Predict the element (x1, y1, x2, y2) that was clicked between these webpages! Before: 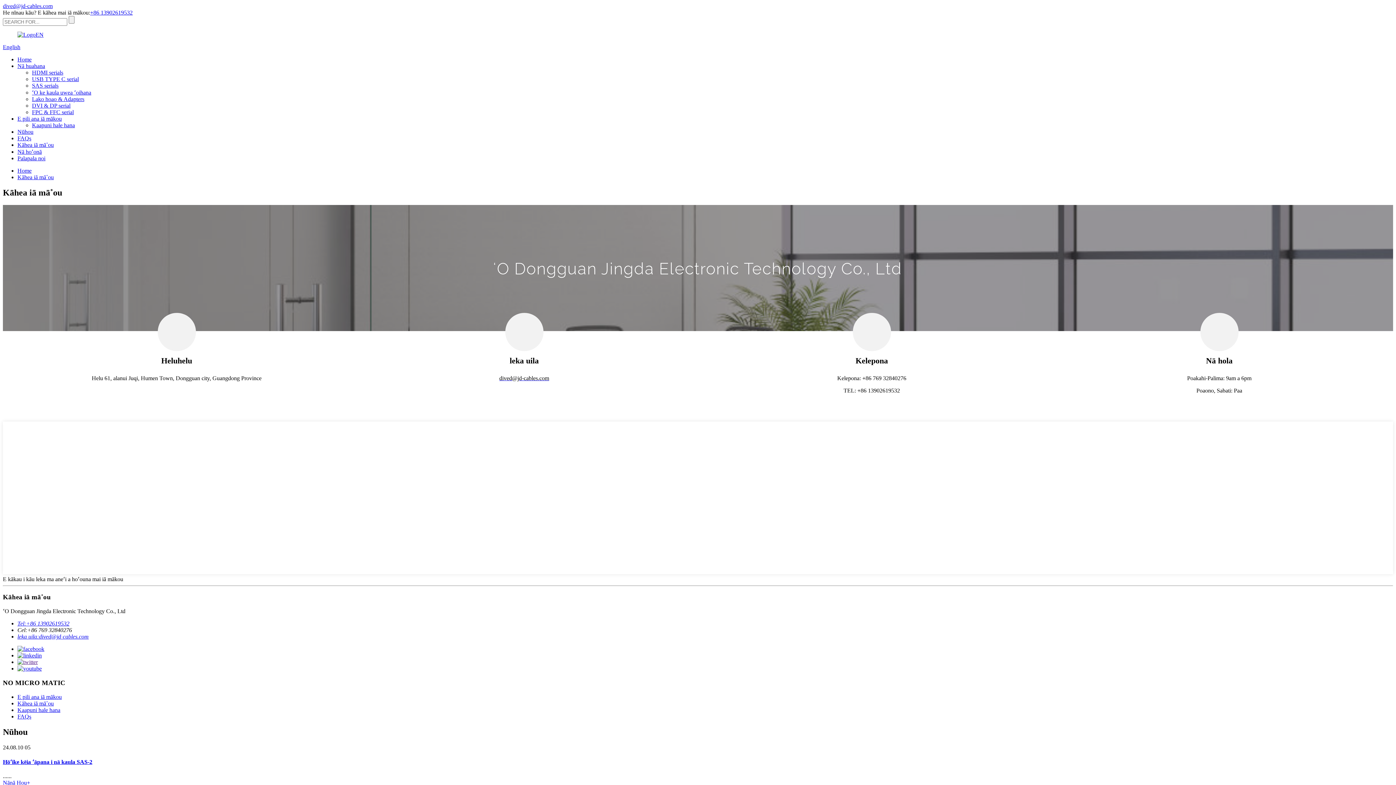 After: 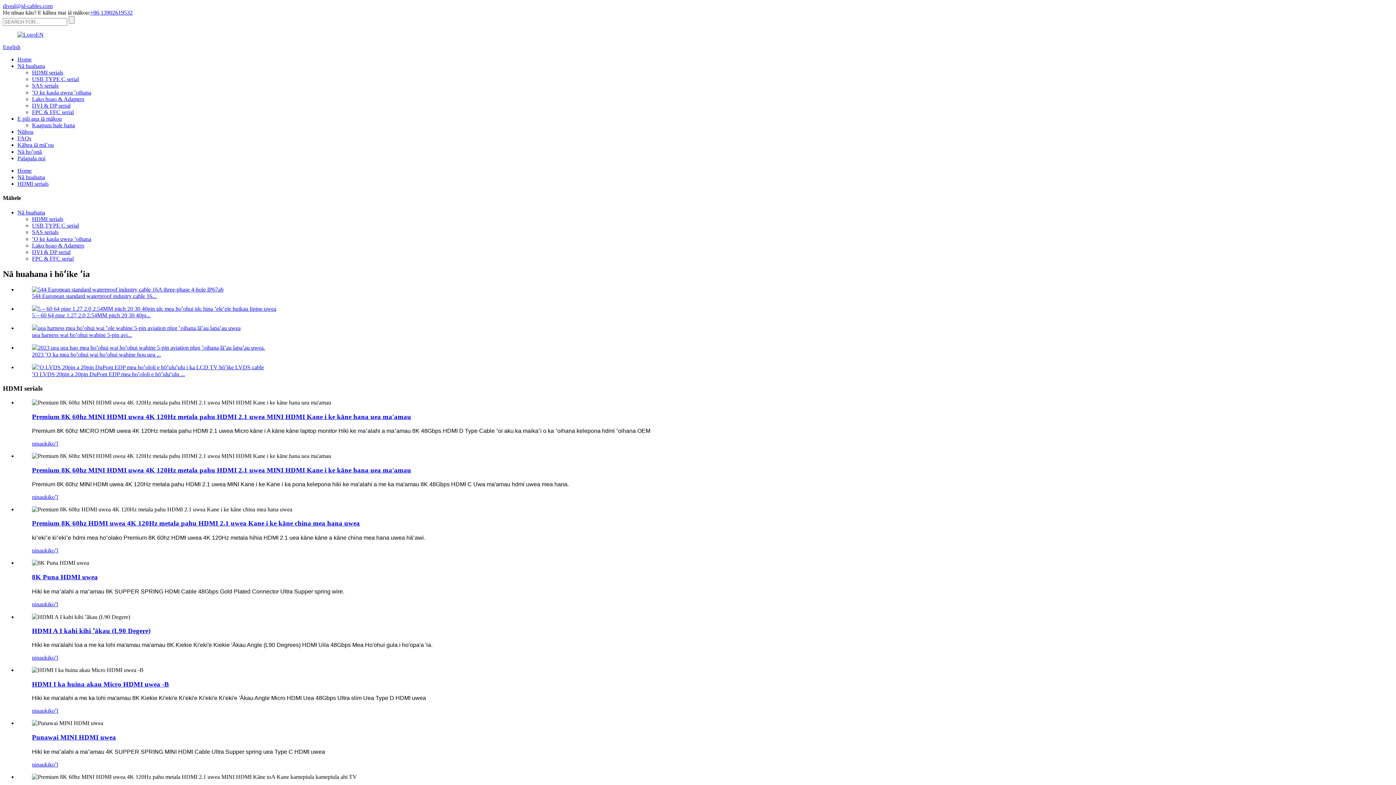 Action: bbox: (32, 69, 63, 75) label: HDMI serials